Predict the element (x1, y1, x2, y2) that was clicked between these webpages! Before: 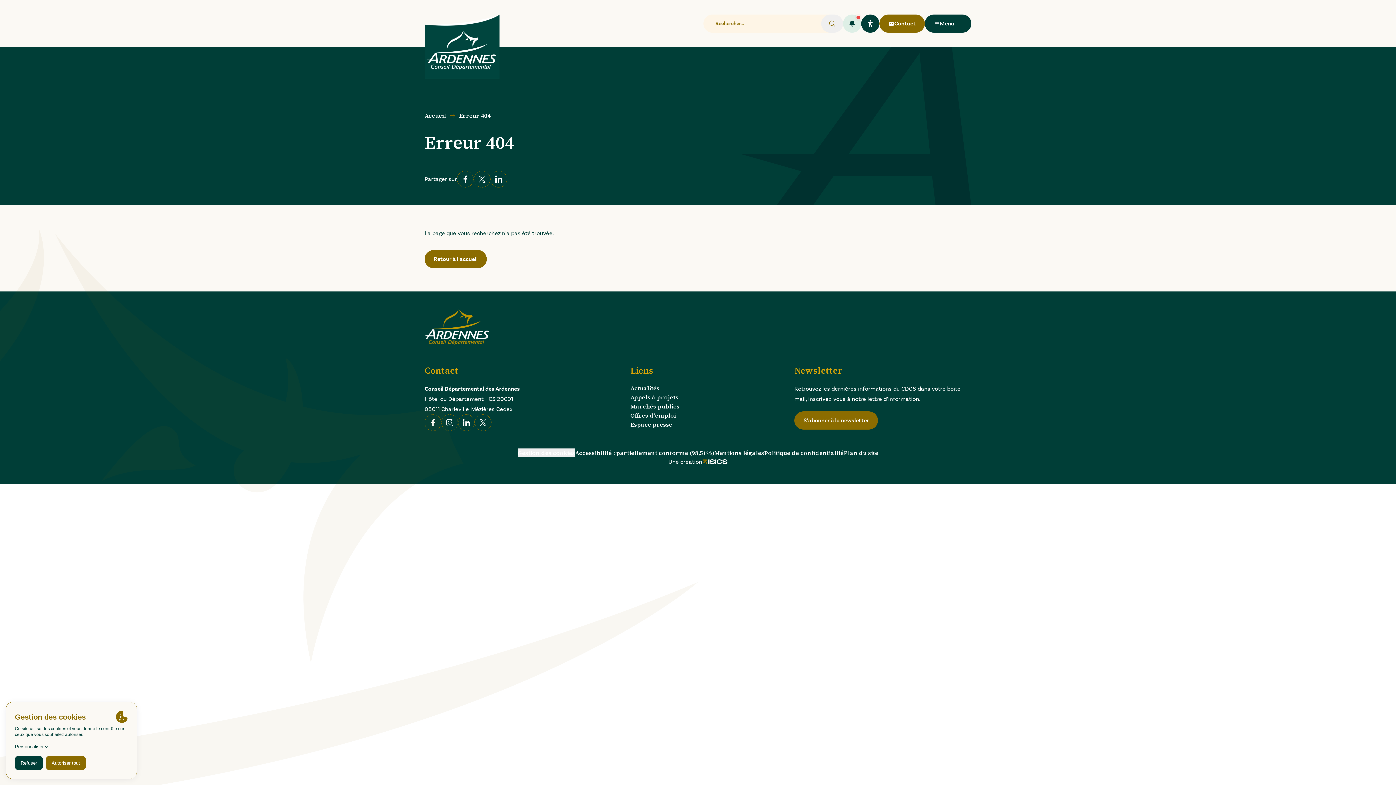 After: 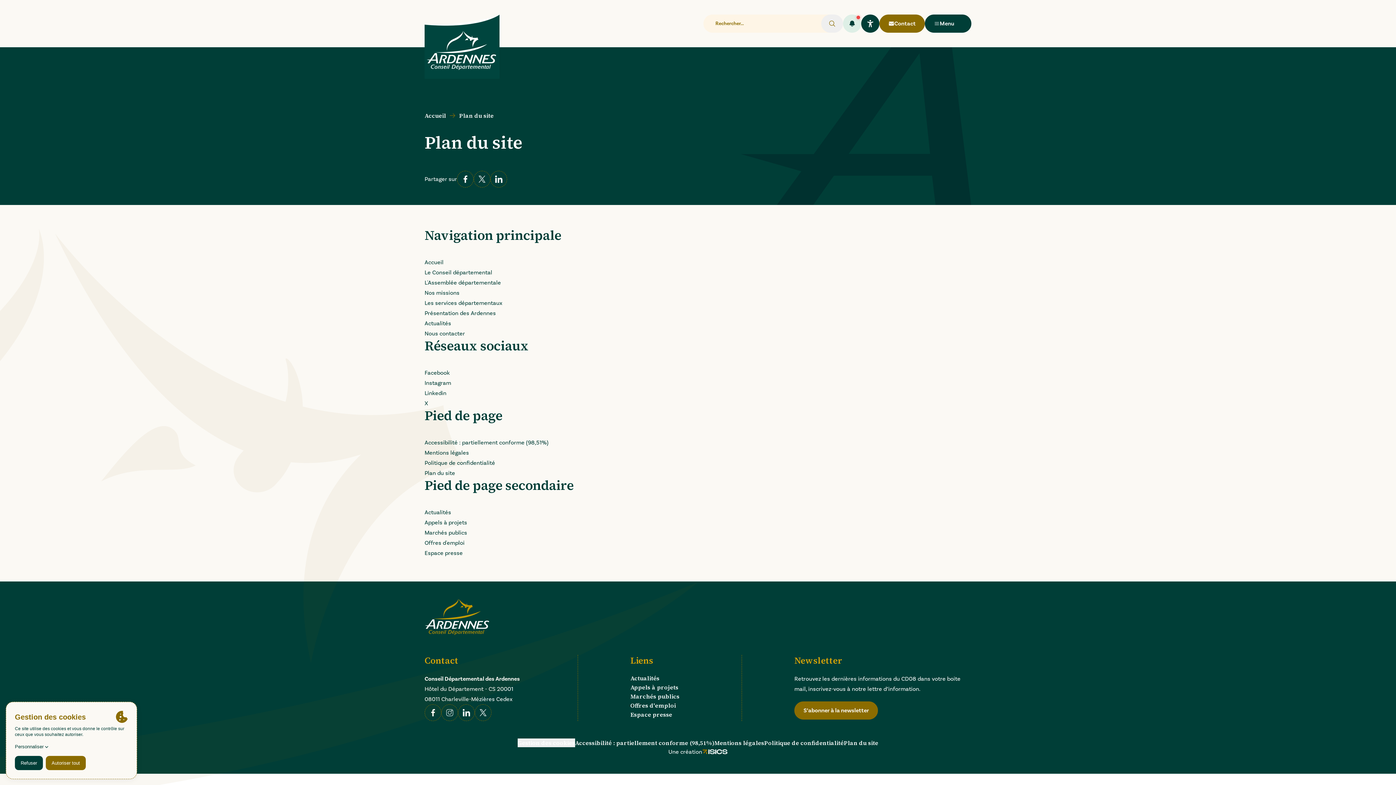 Action: bbox: (844, 449, 878, 457) label: Plan du site